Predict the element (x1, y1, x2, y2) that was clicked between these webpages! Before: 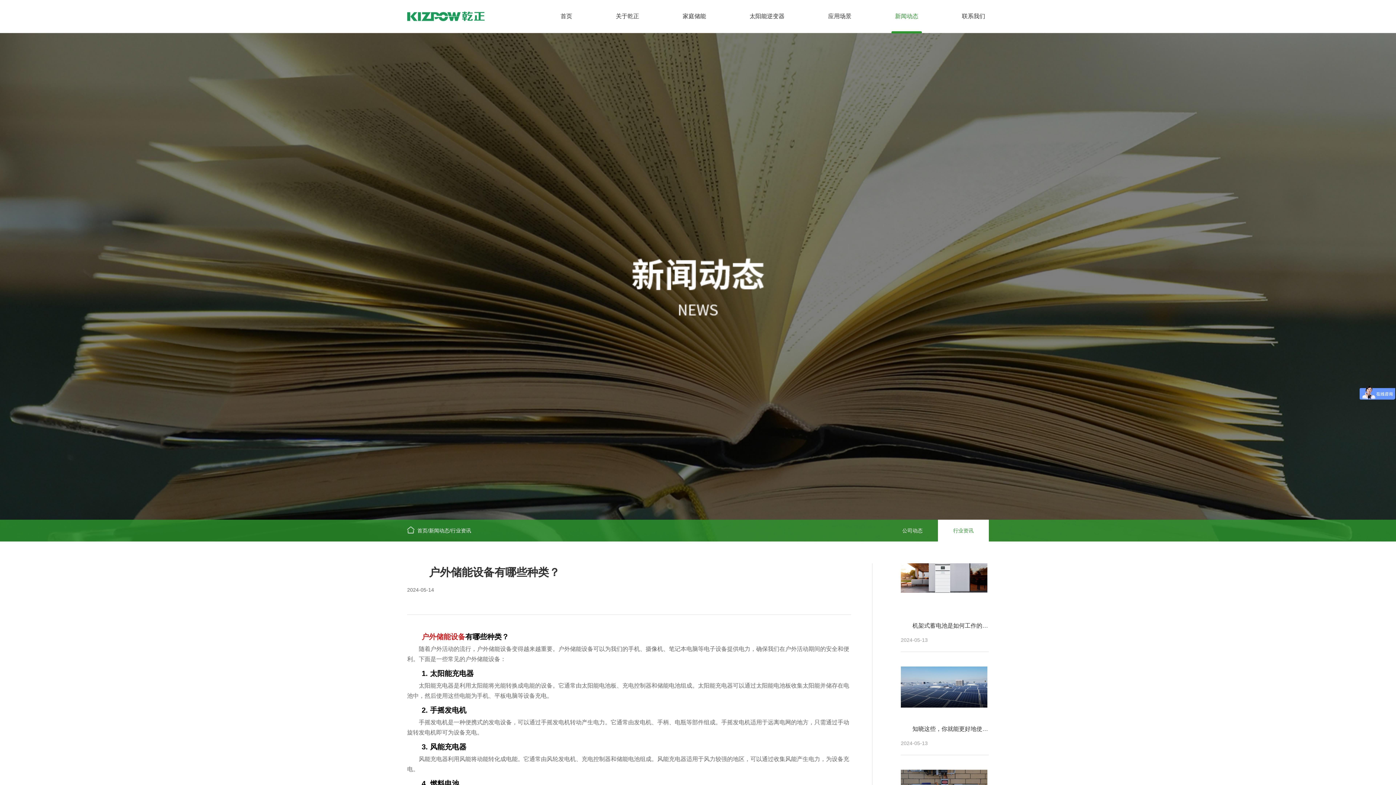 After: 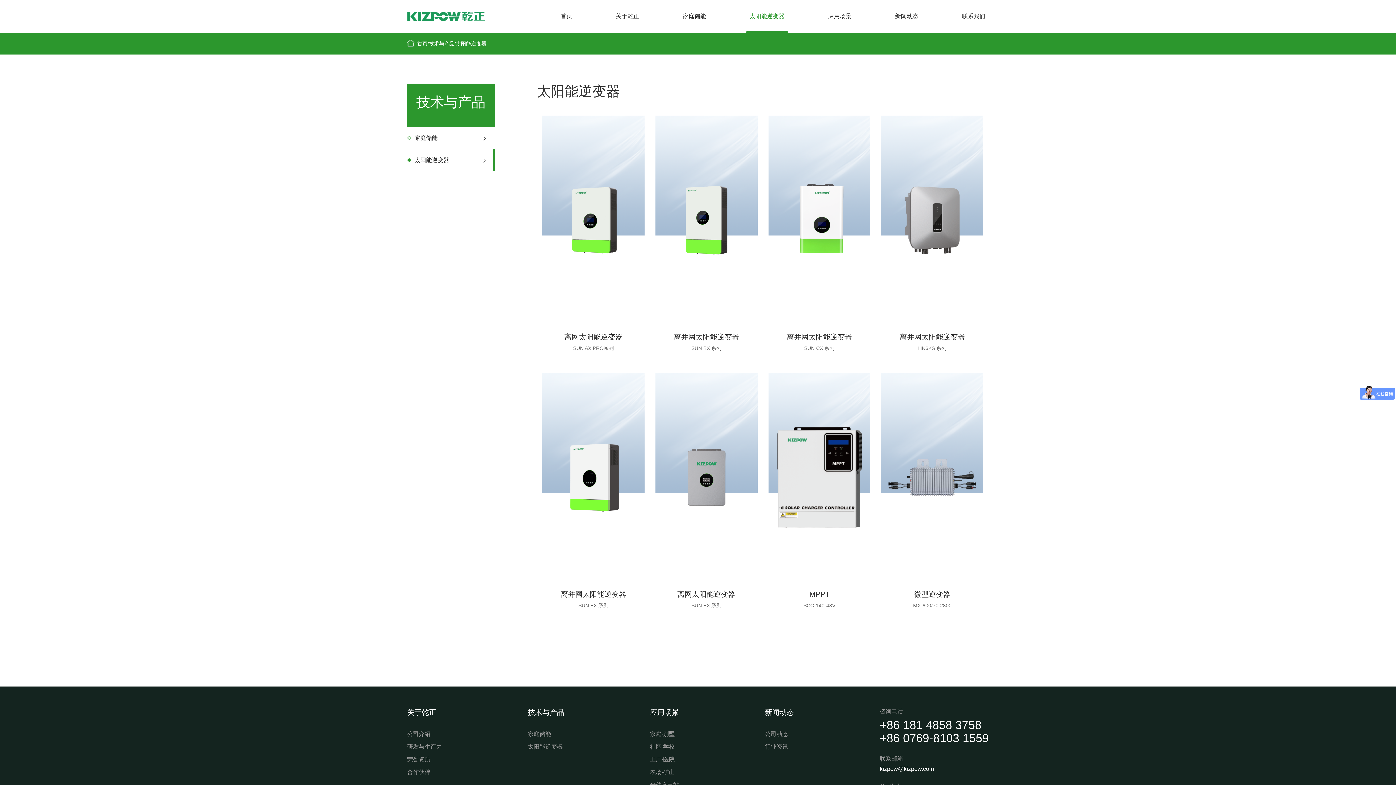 Action: bbox: (749, 0, 784, 32) label: 太阳能逆变器